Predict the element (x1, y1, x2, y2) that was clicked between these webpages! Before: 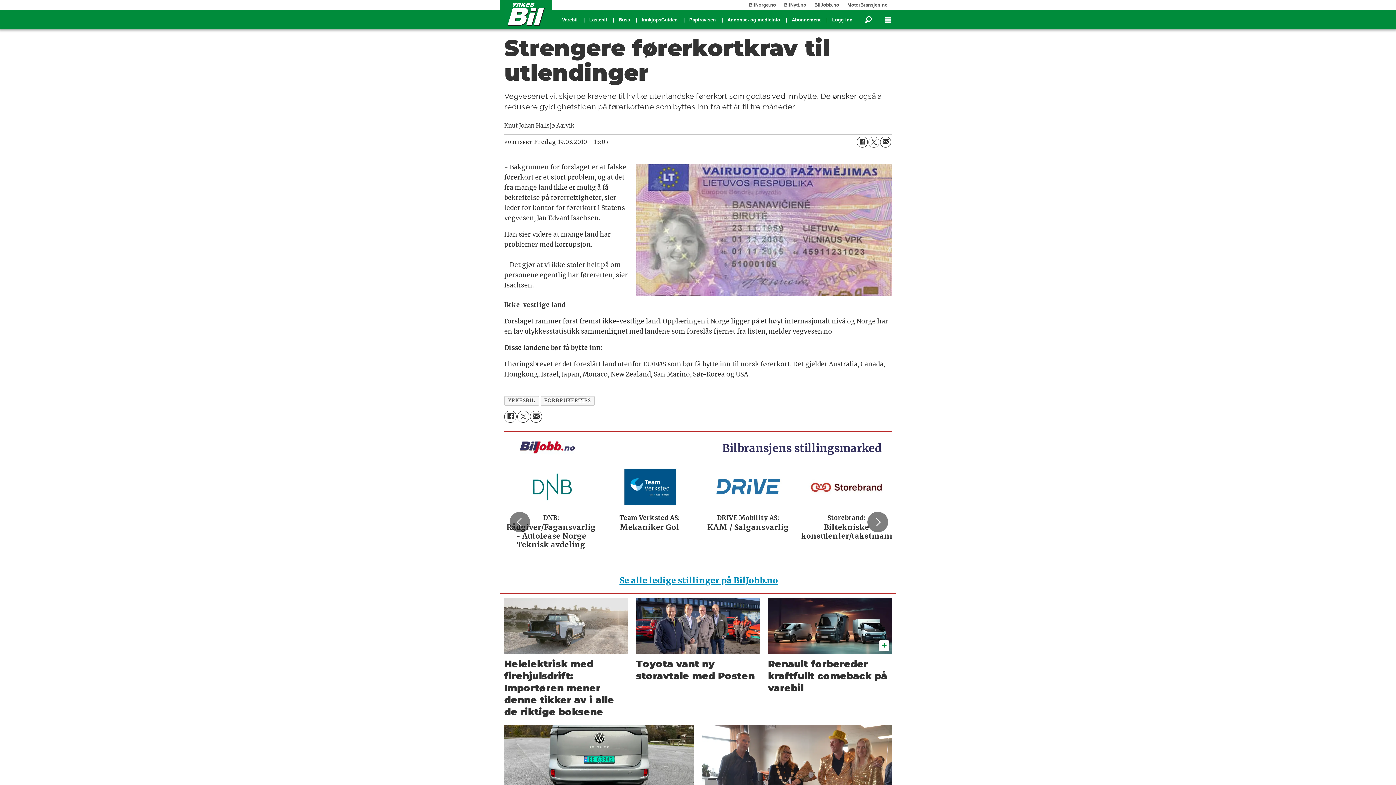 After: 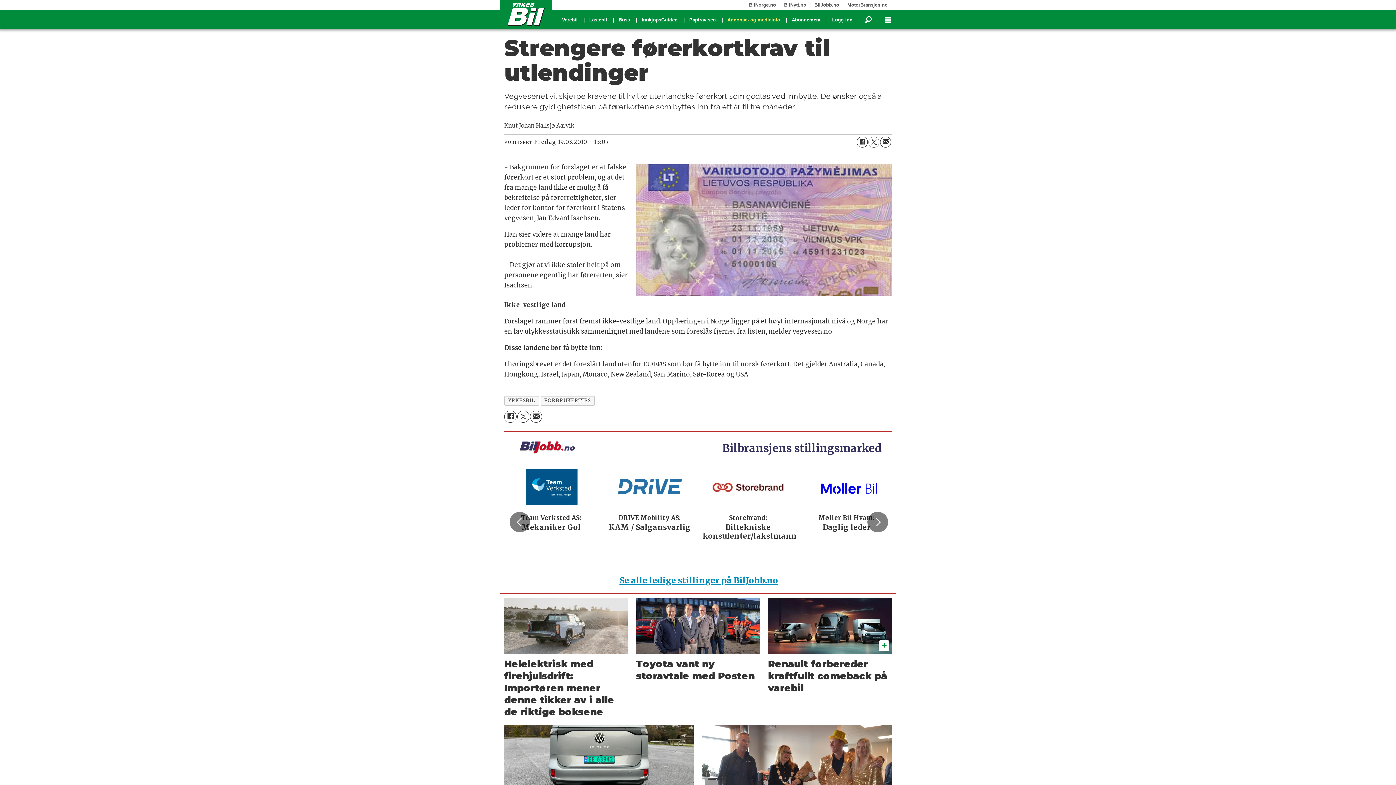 Action: label: Annonse- og medieinfo bbox: (723, 12, 784, 26)